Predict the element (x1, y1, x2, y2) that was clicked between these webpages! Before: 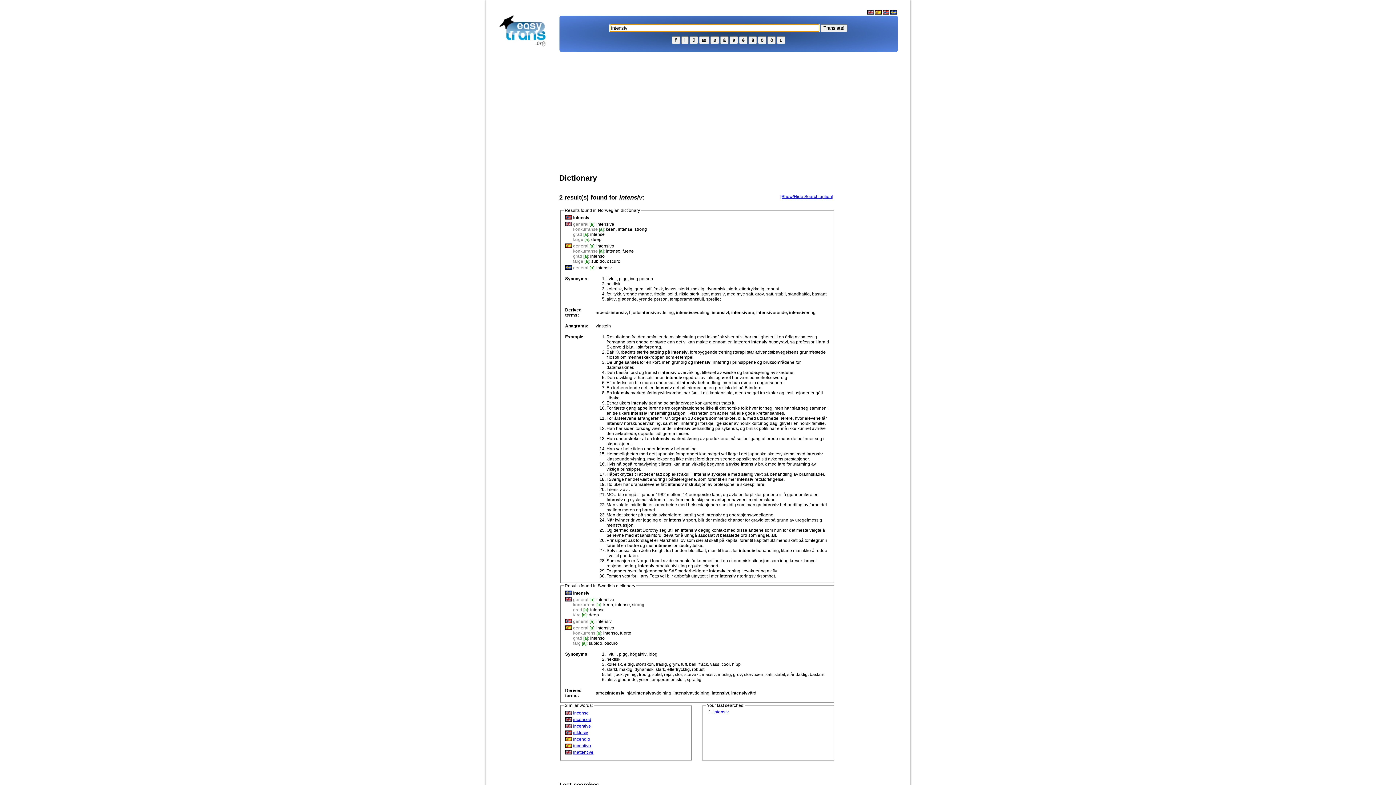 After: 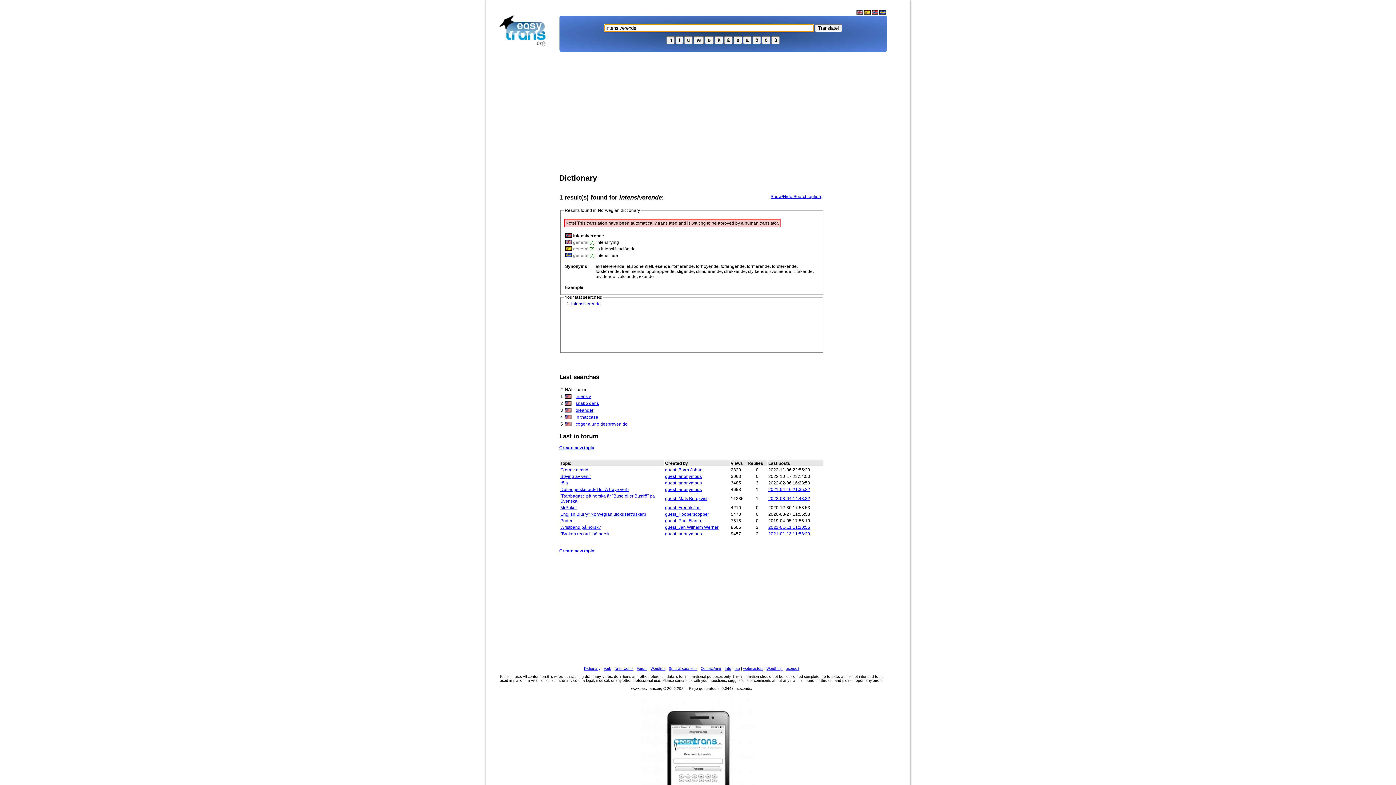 Action: bbox: (756, 310, 787, 315) label: intensiverende